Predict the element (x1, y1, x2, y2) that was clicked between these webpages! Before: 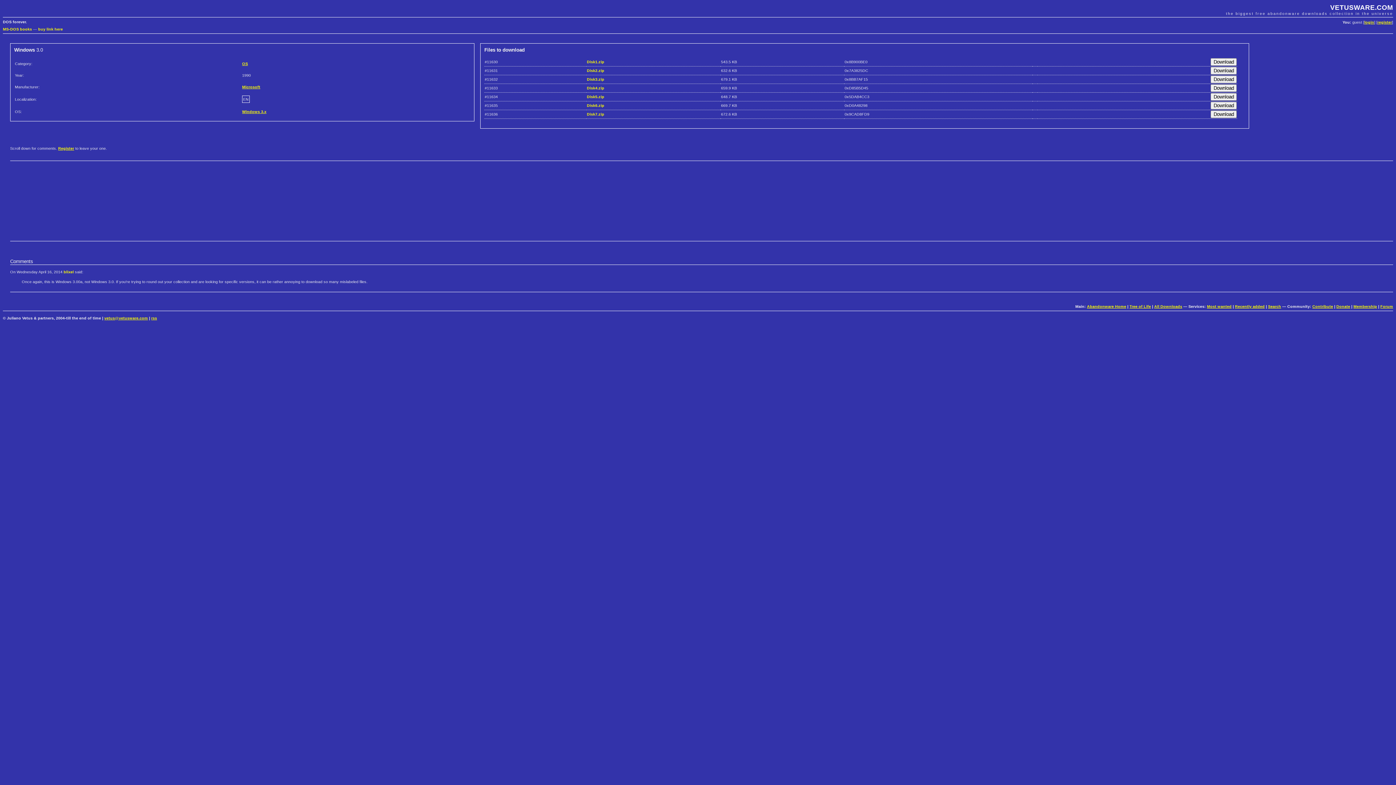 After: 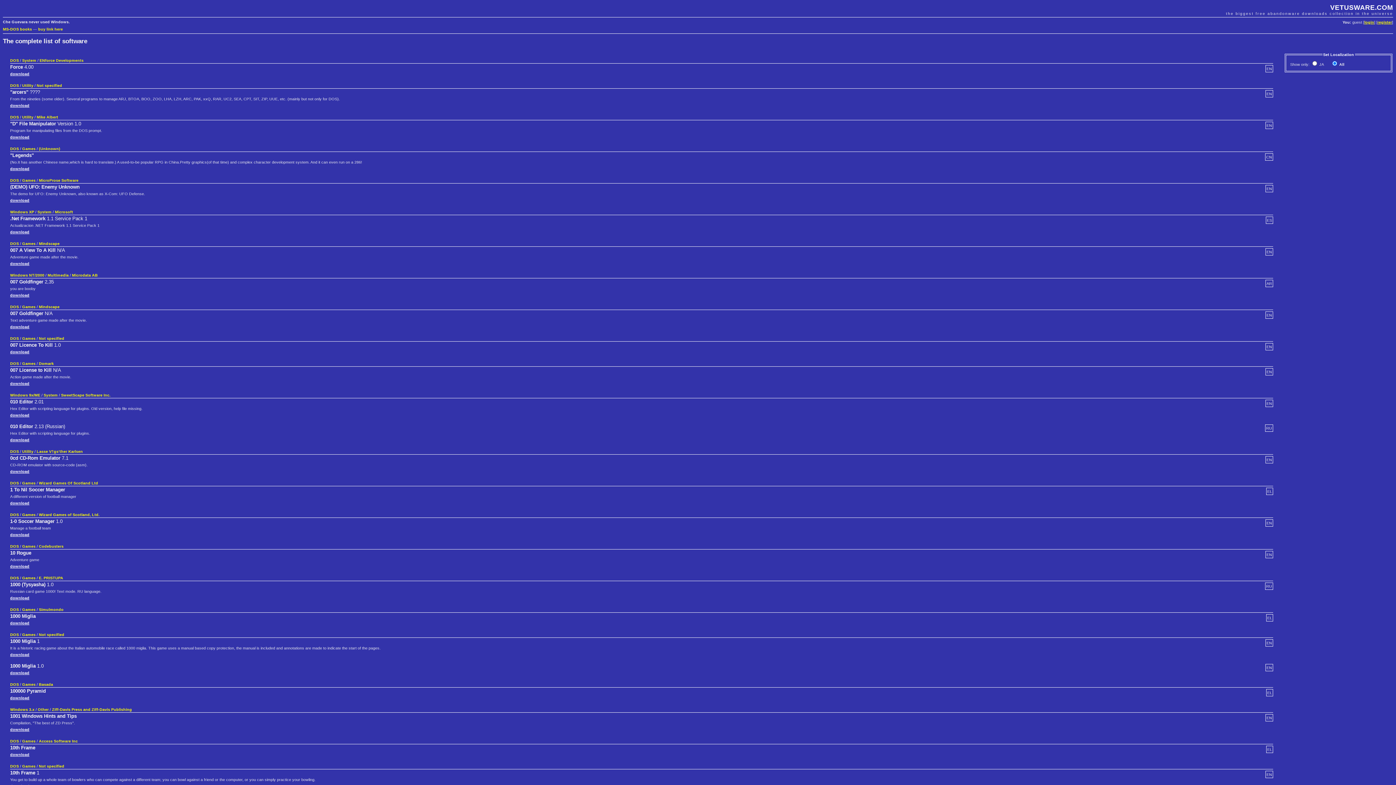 Action: bbox: (1154, 304, 1182, 308) label: All Downloads